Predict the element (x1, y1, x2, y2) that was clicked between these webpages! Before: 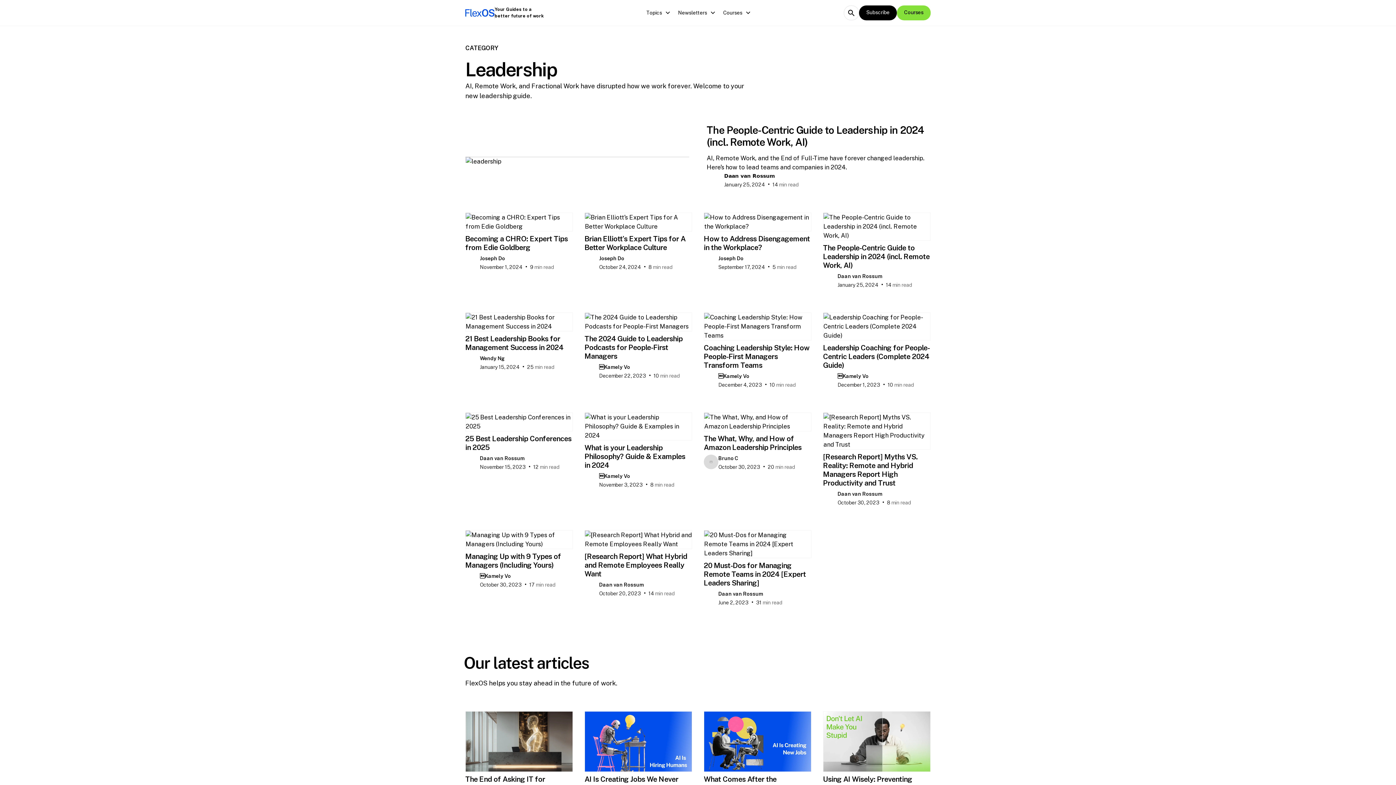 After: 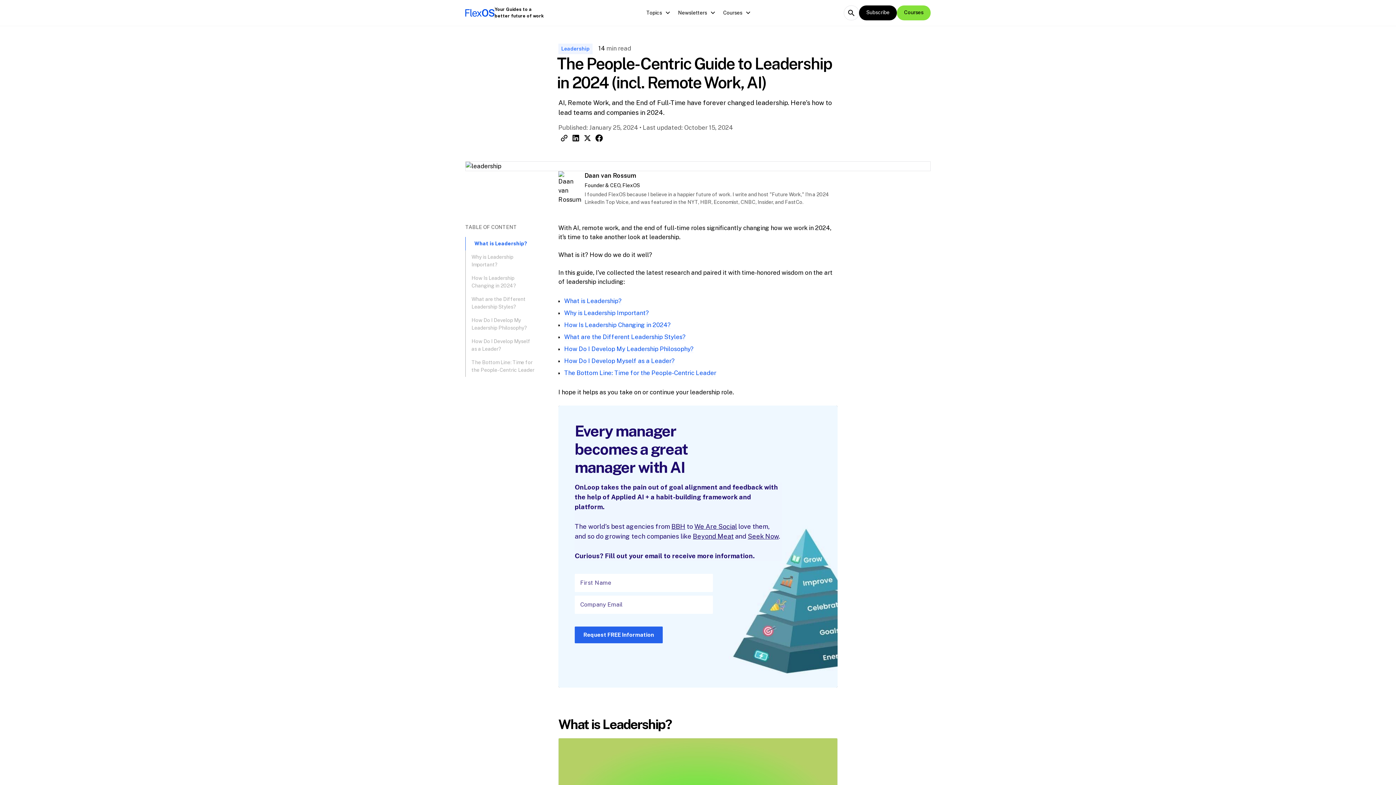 Action: label: Link to Article bbox: (706, 124, 930, 148)